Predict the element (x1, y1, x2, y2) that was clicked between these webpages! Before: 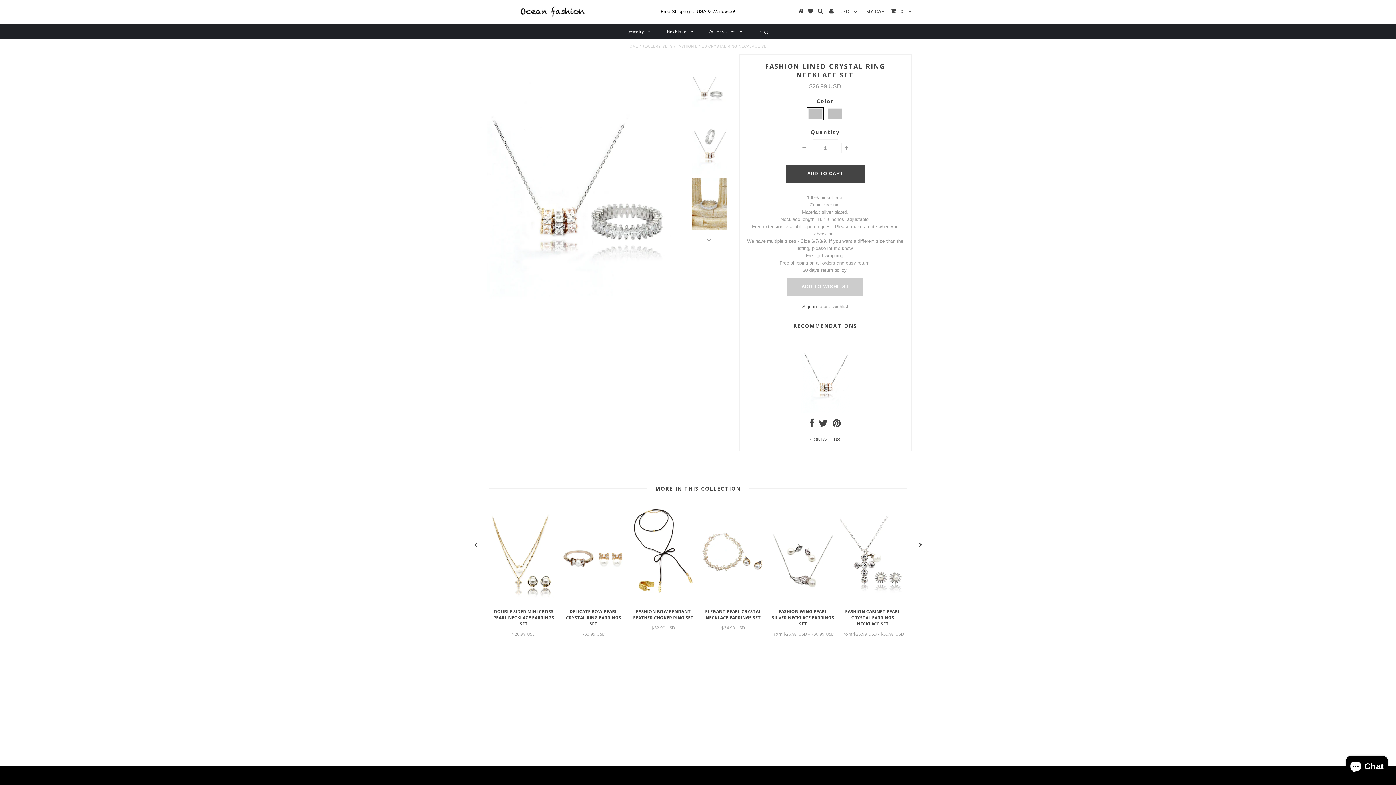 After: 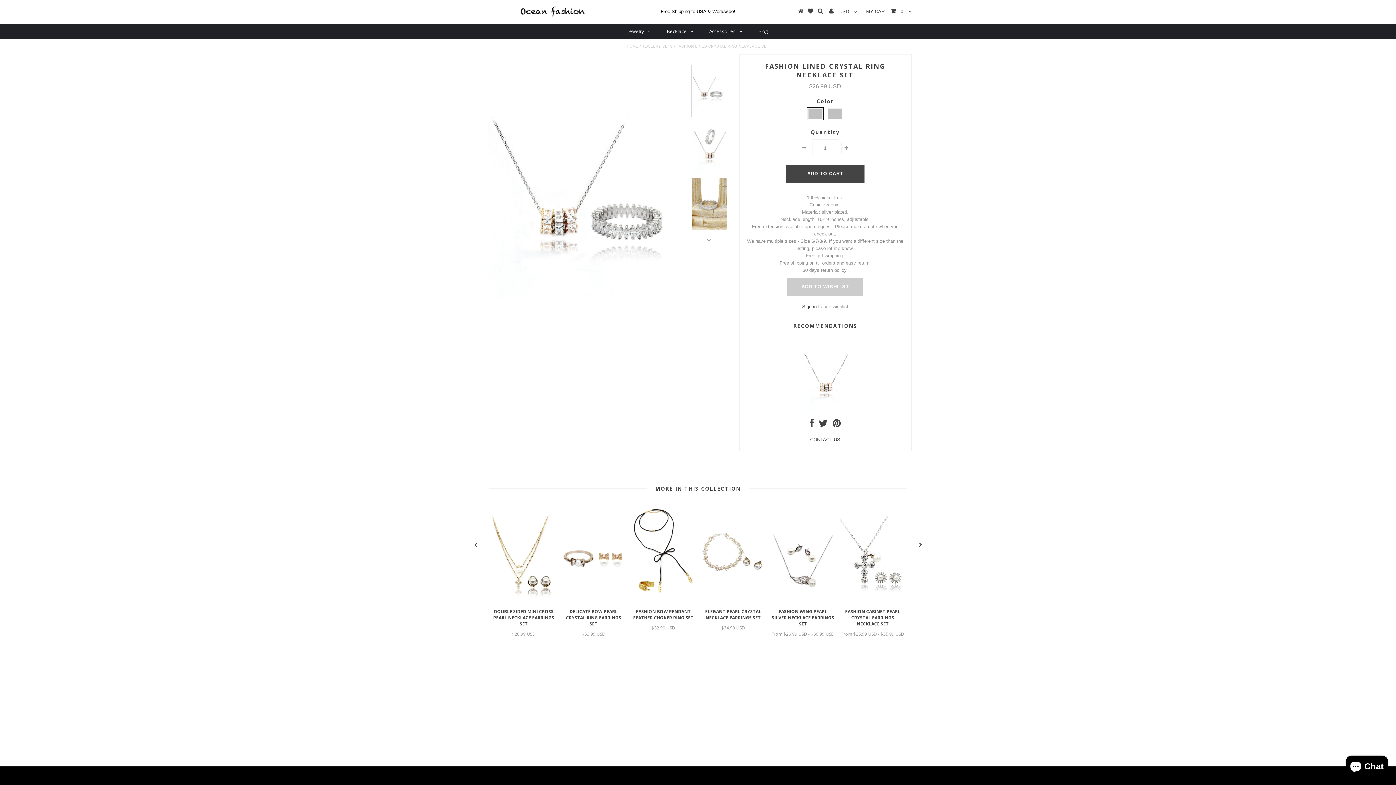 Action: bbox: (691, 64, 727, 117)